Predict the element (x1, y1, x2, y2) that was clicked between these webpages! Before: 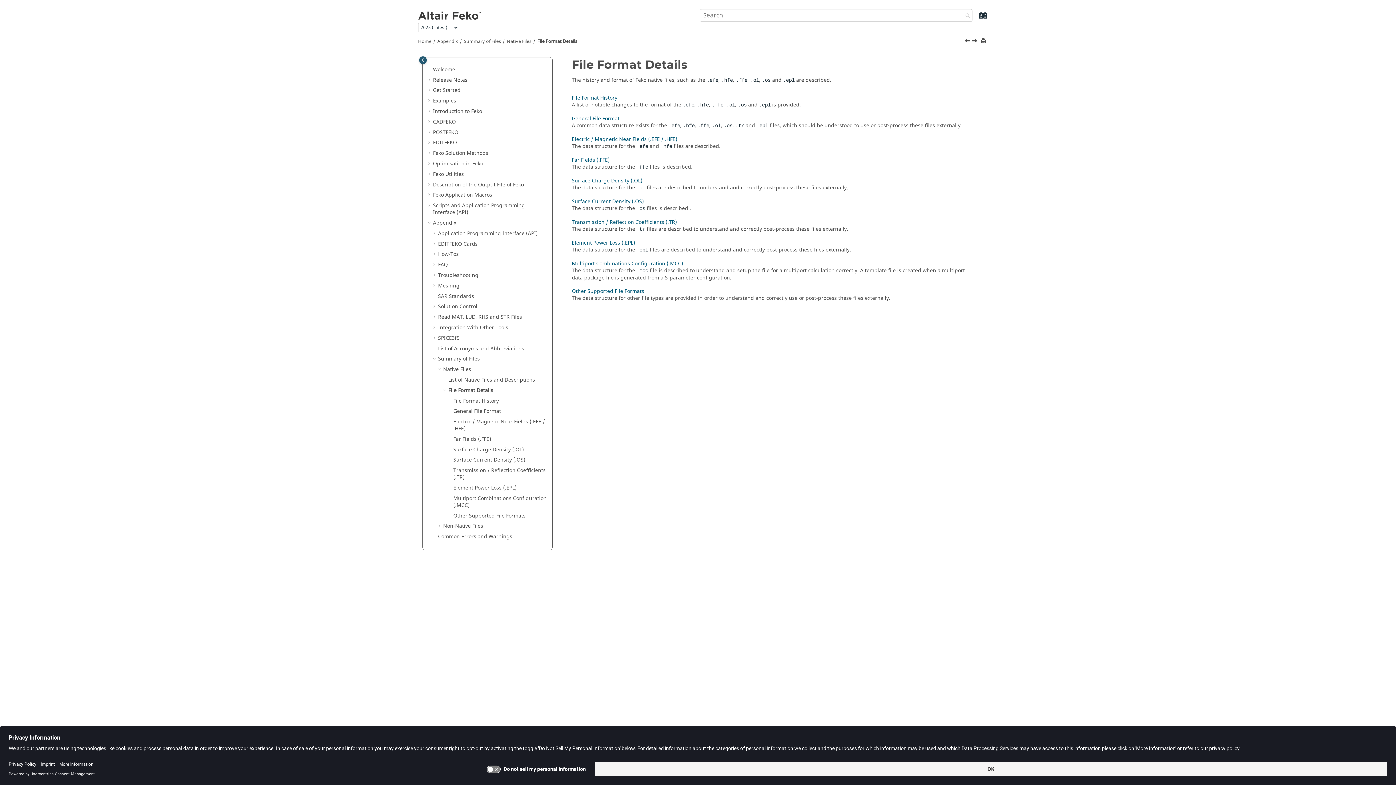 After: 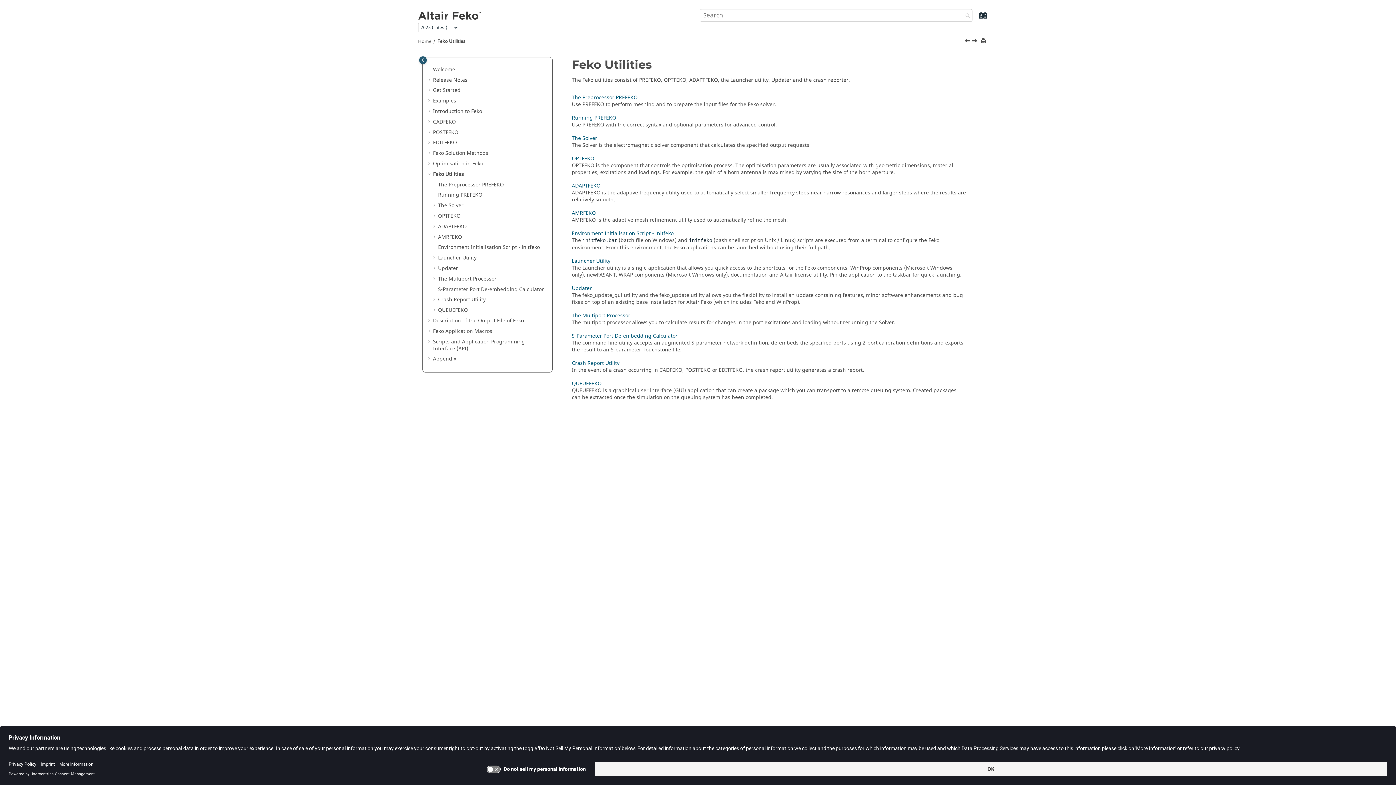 Action: label: Feko Utilities bbox: (433, 170, 464, 178)